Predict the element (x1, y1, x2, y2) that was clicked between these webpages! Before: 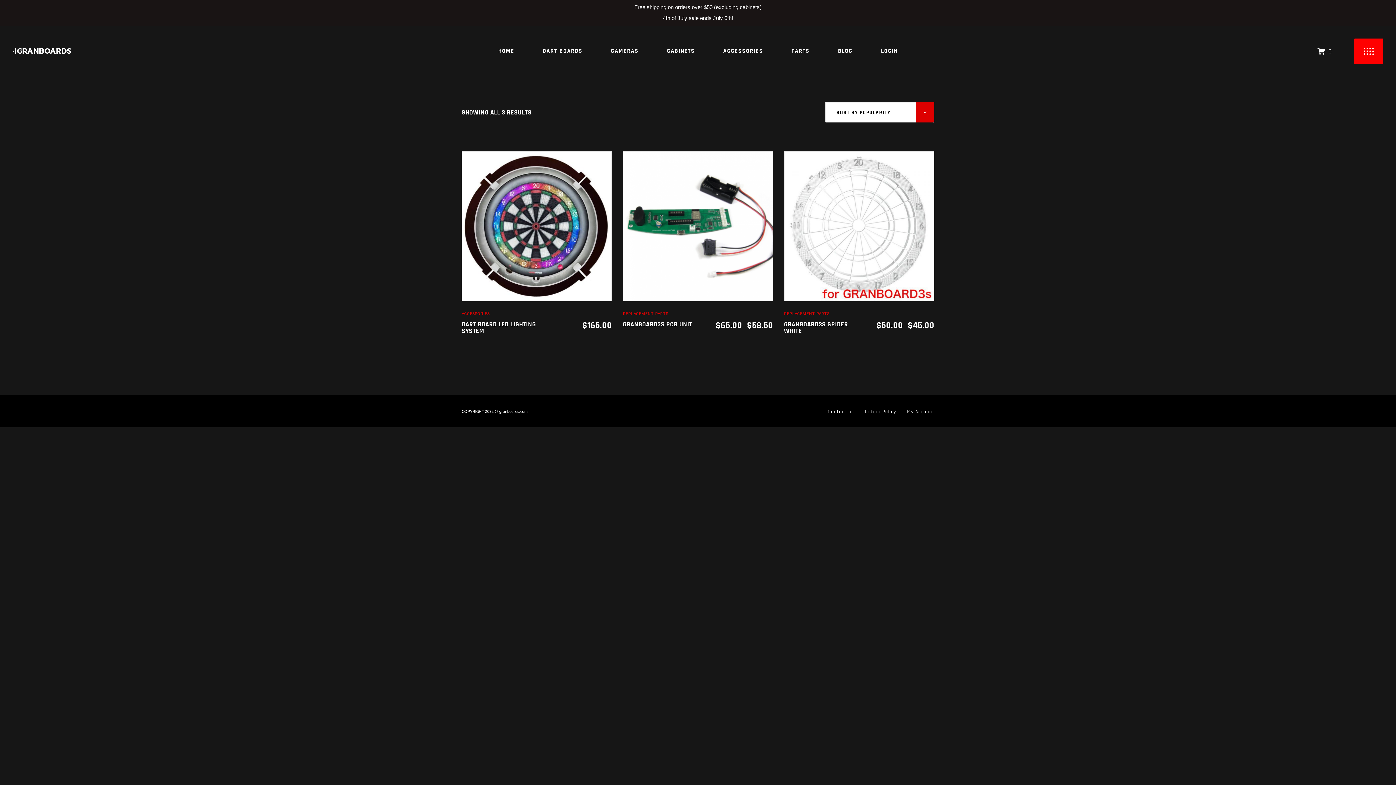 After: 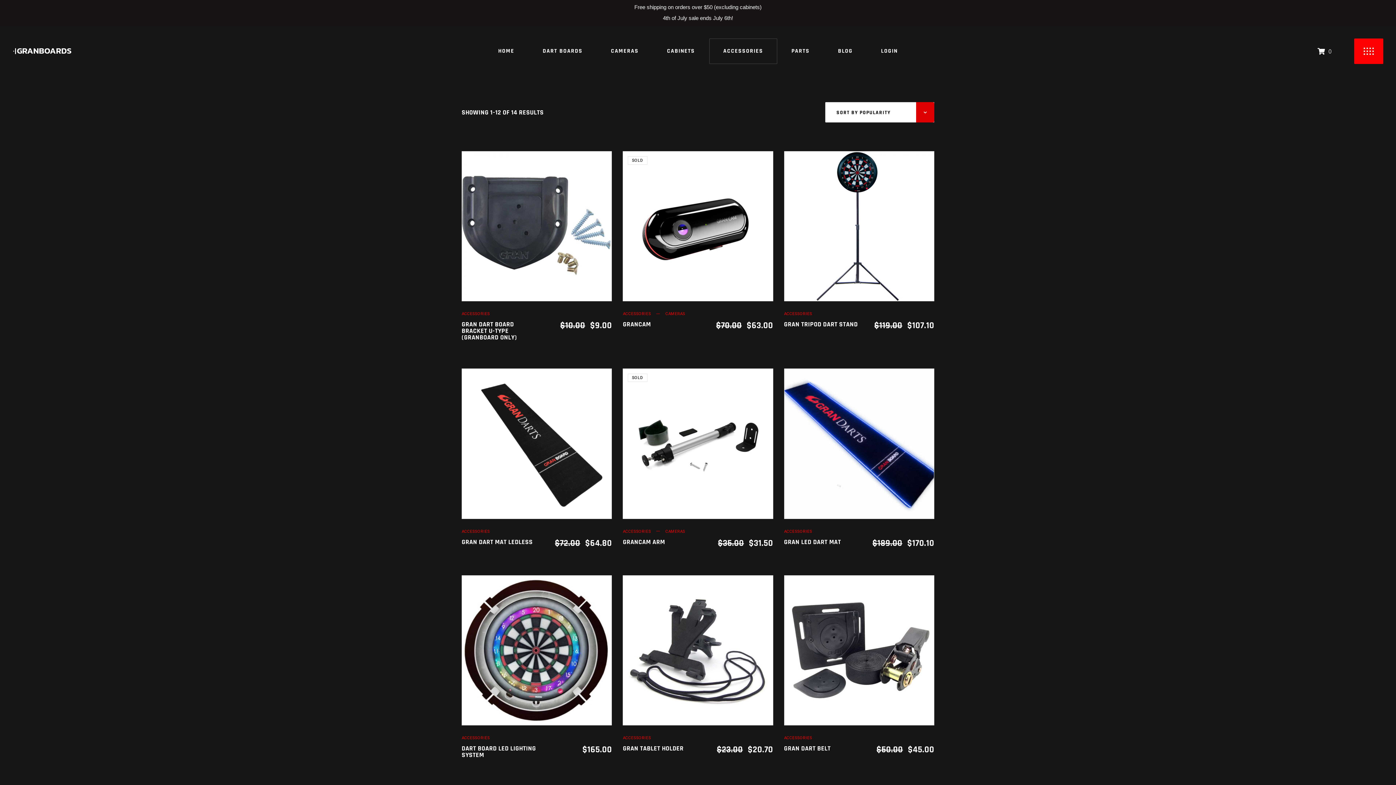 Action: bbox: (461, 311, 489, 317) label: ACCESSORIES